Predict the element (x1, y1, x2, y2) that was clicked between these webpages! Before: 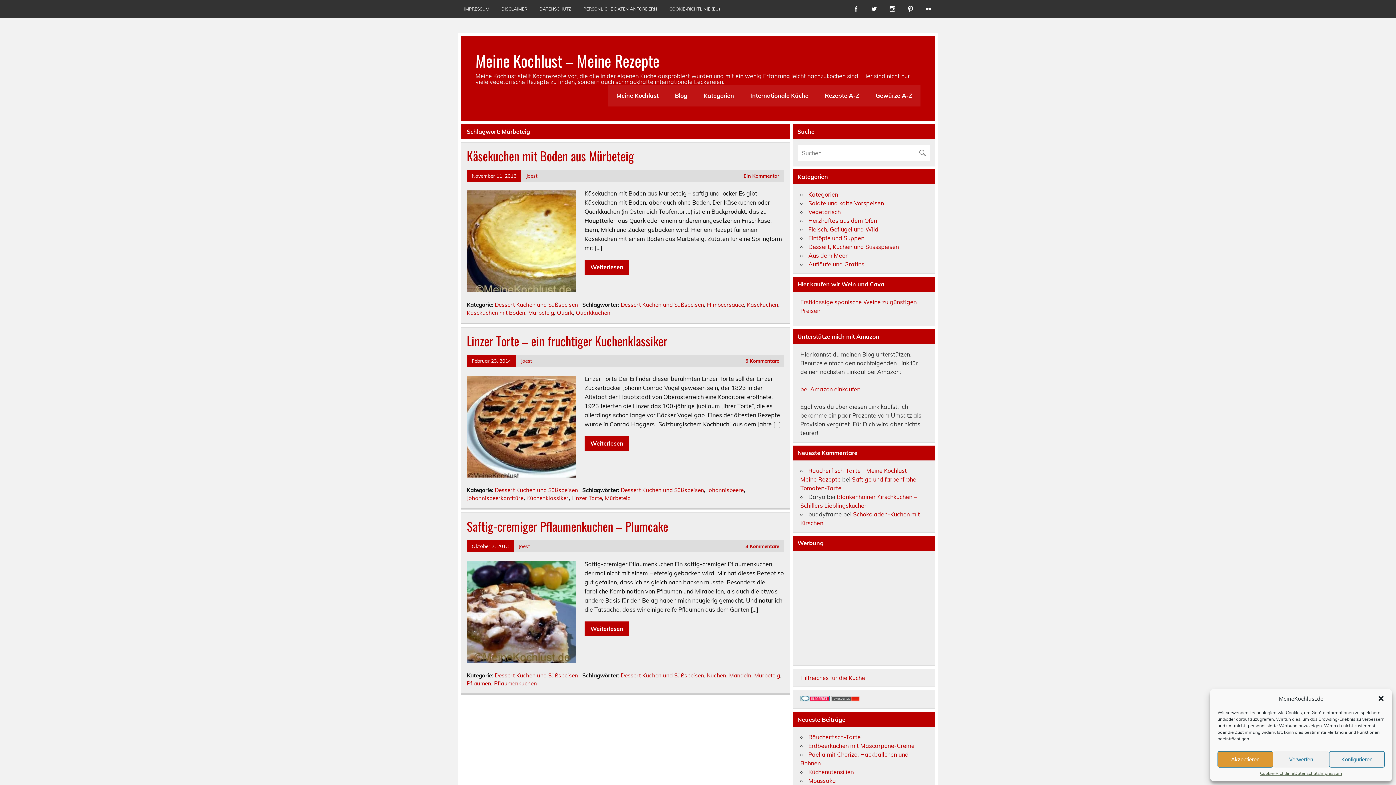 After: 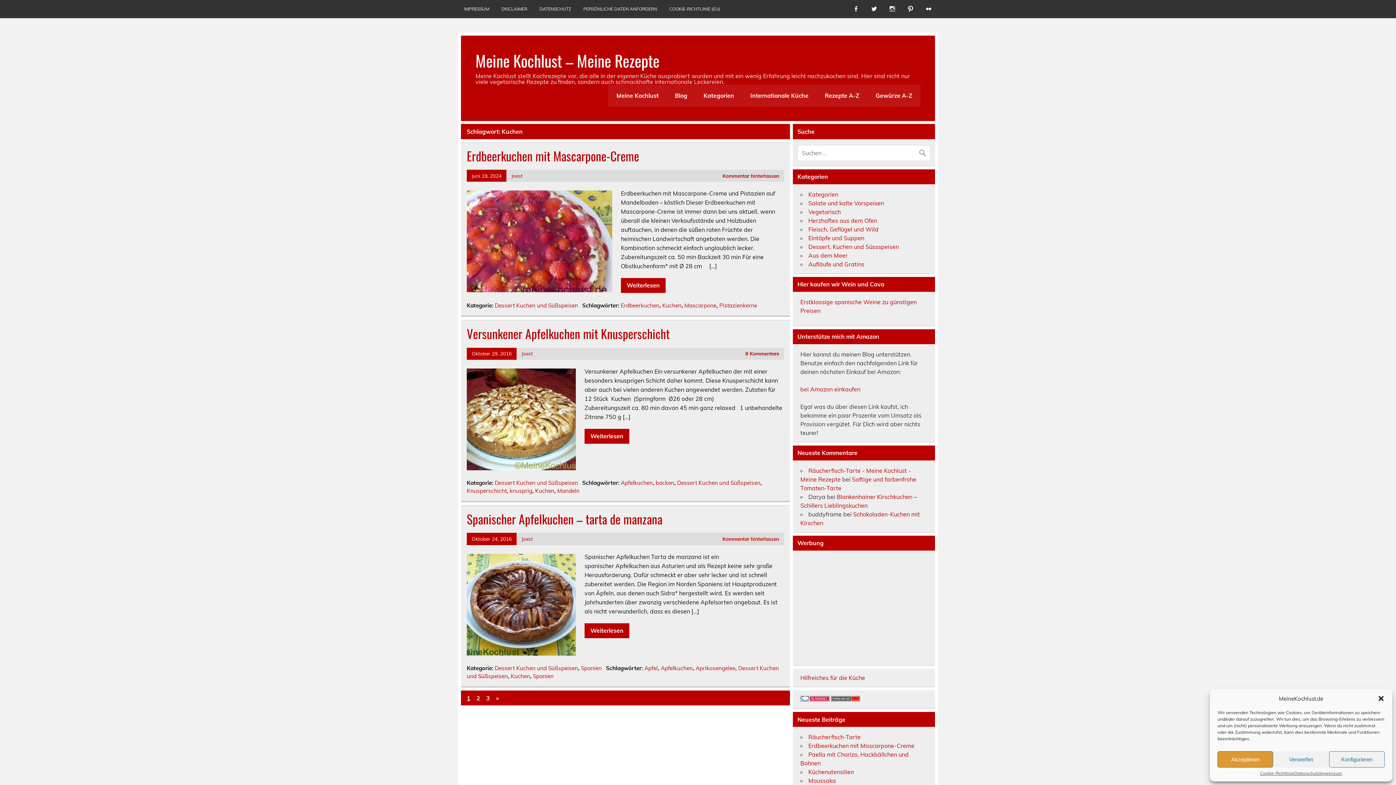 Action: bbox: (707, 672, 726, 679) label: Kuchen